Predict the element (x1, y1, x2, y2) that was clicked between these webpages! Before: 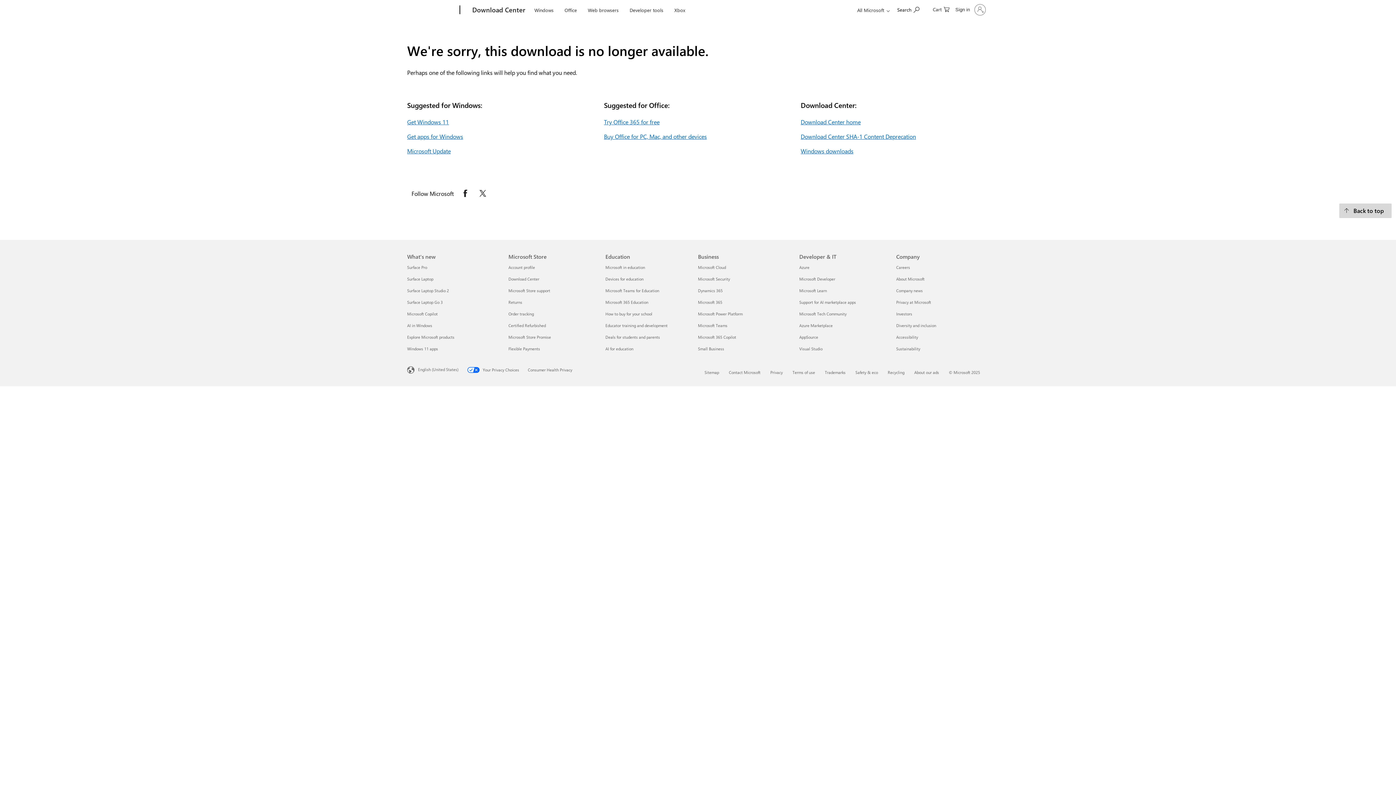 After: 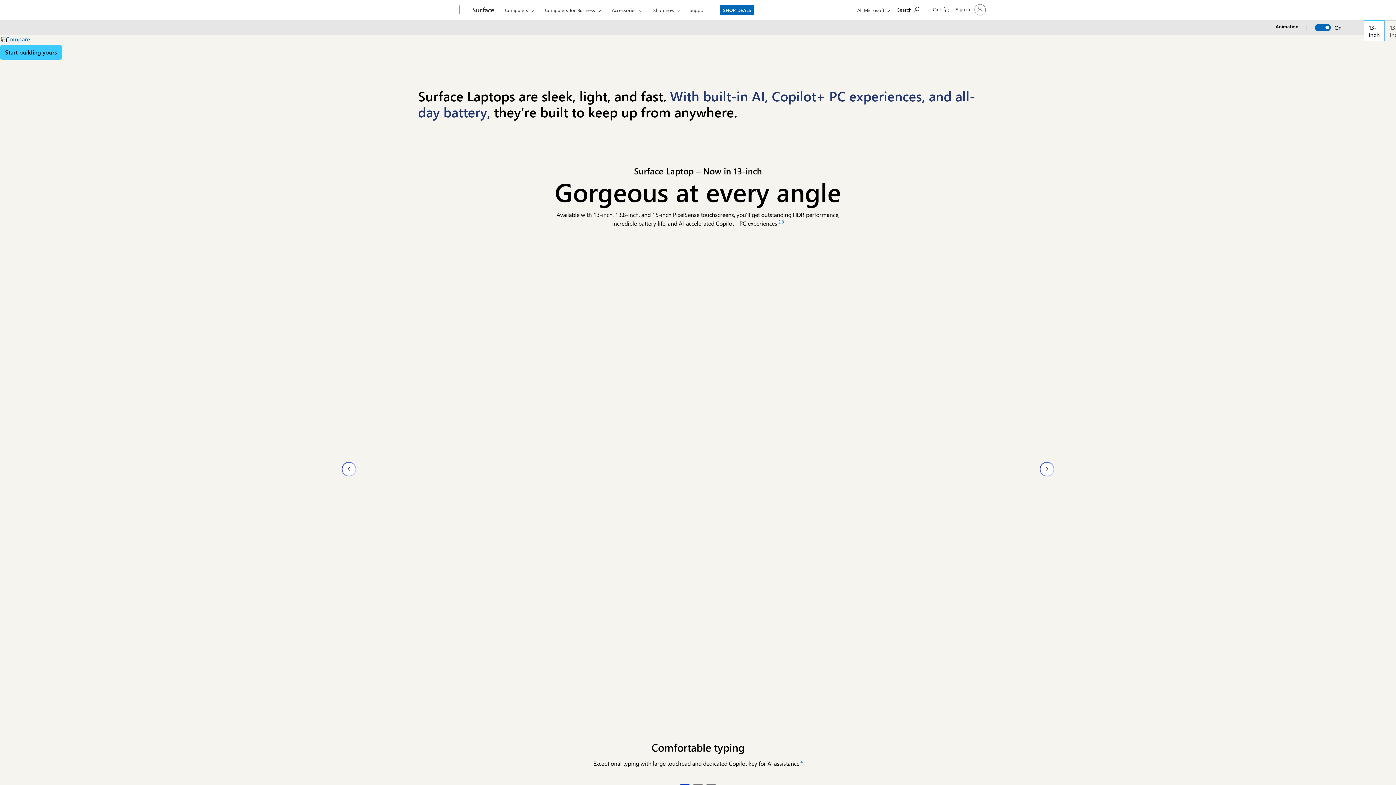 Action: label: Surface Laptop What's new bbox: (407, 276, 433, 281)